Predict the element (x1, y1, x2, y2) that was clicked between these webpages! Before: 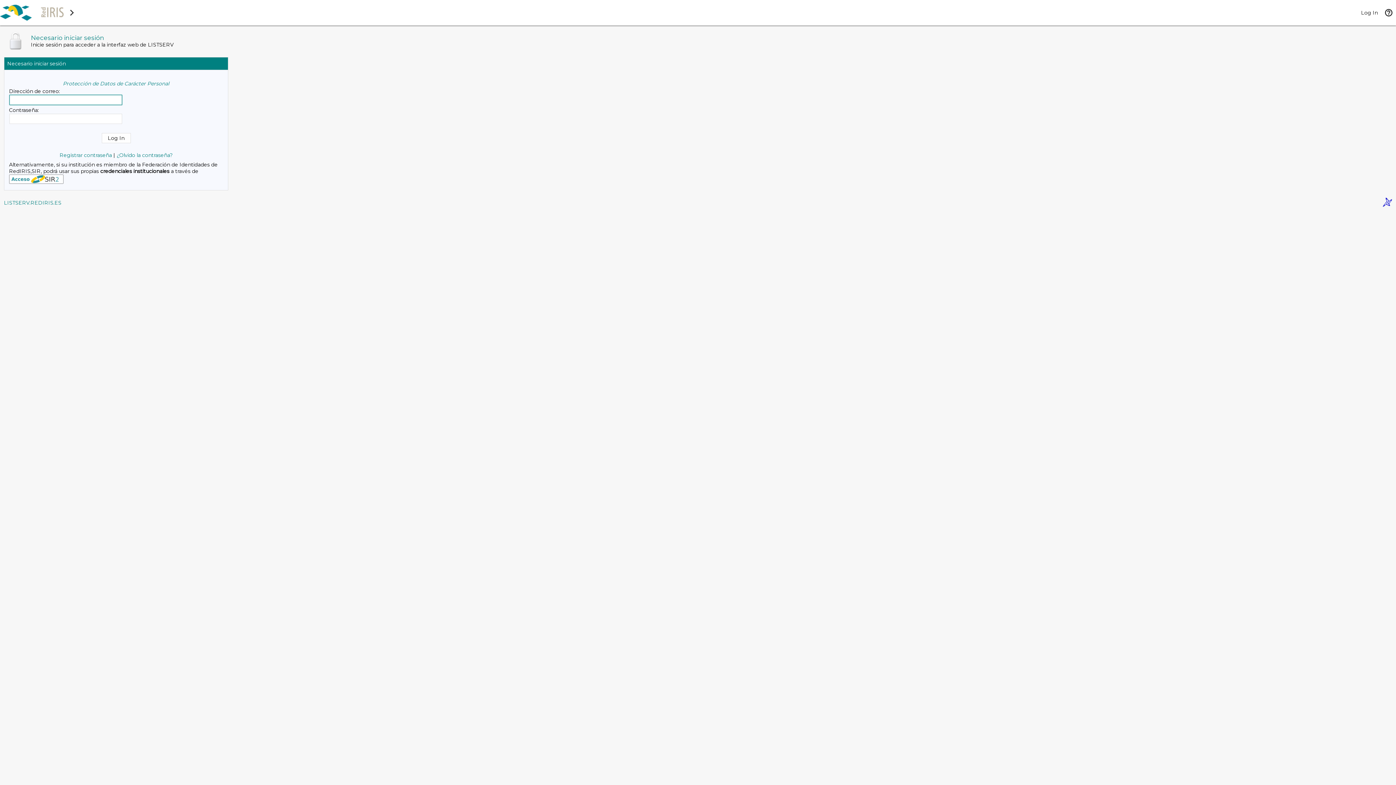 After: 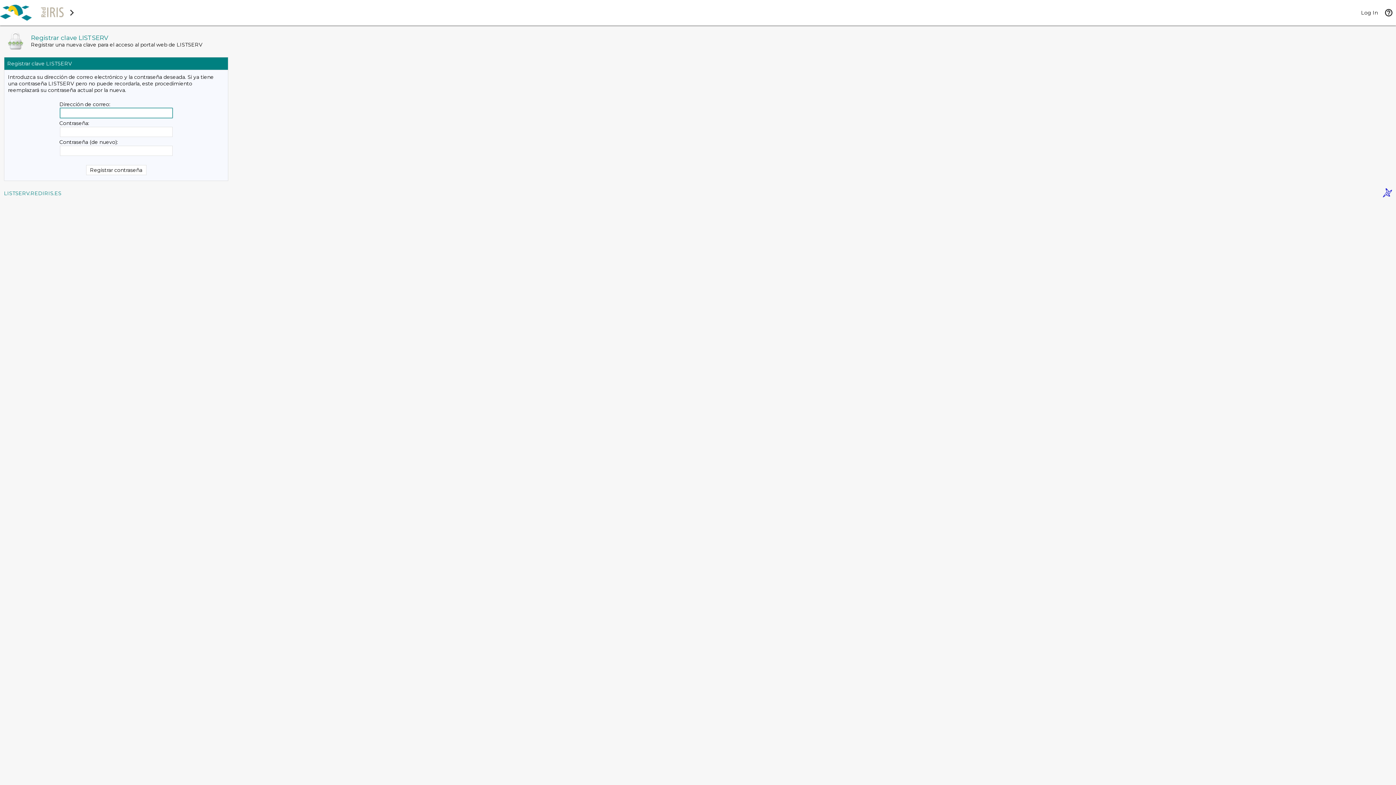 Action: bbox: (116, 152, 172, 158) label: ¿Olvido la contraseña?